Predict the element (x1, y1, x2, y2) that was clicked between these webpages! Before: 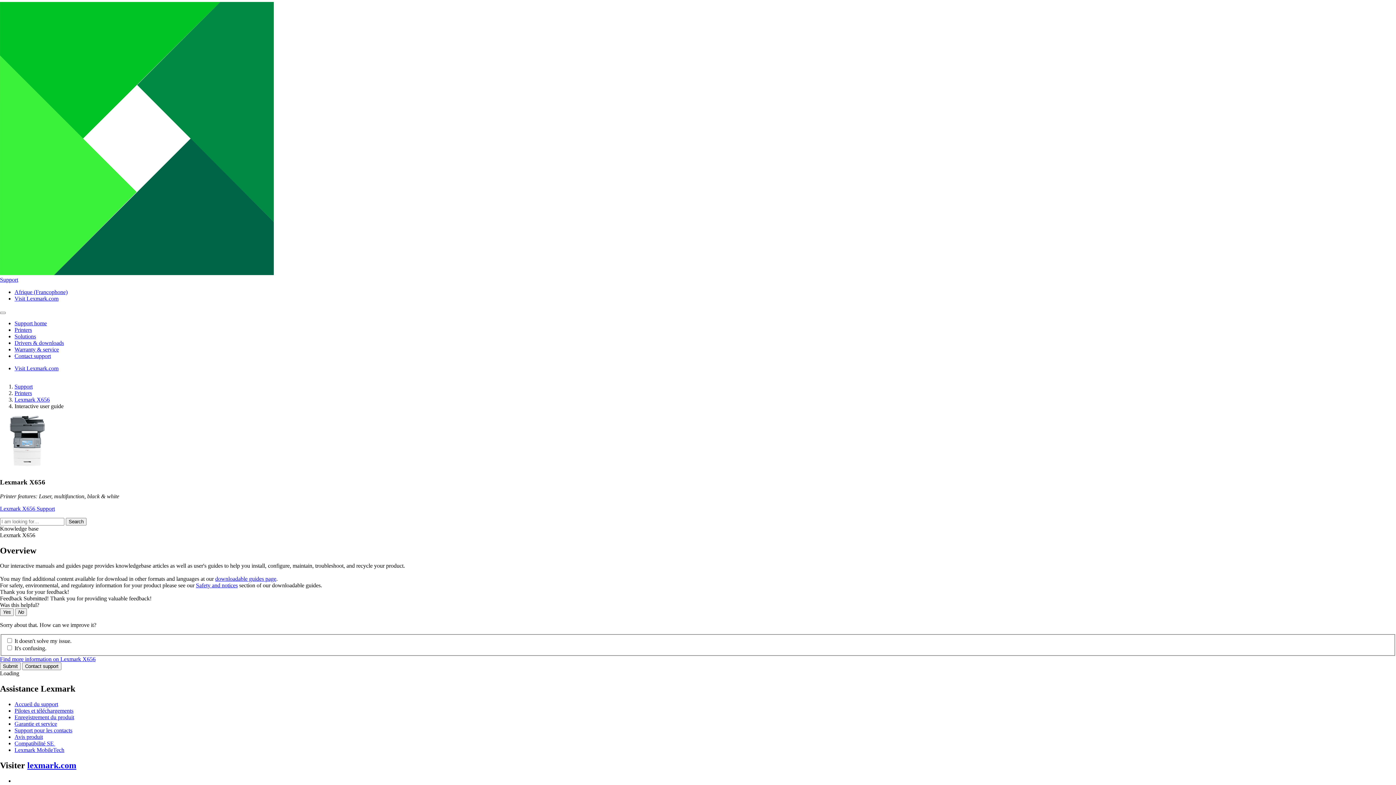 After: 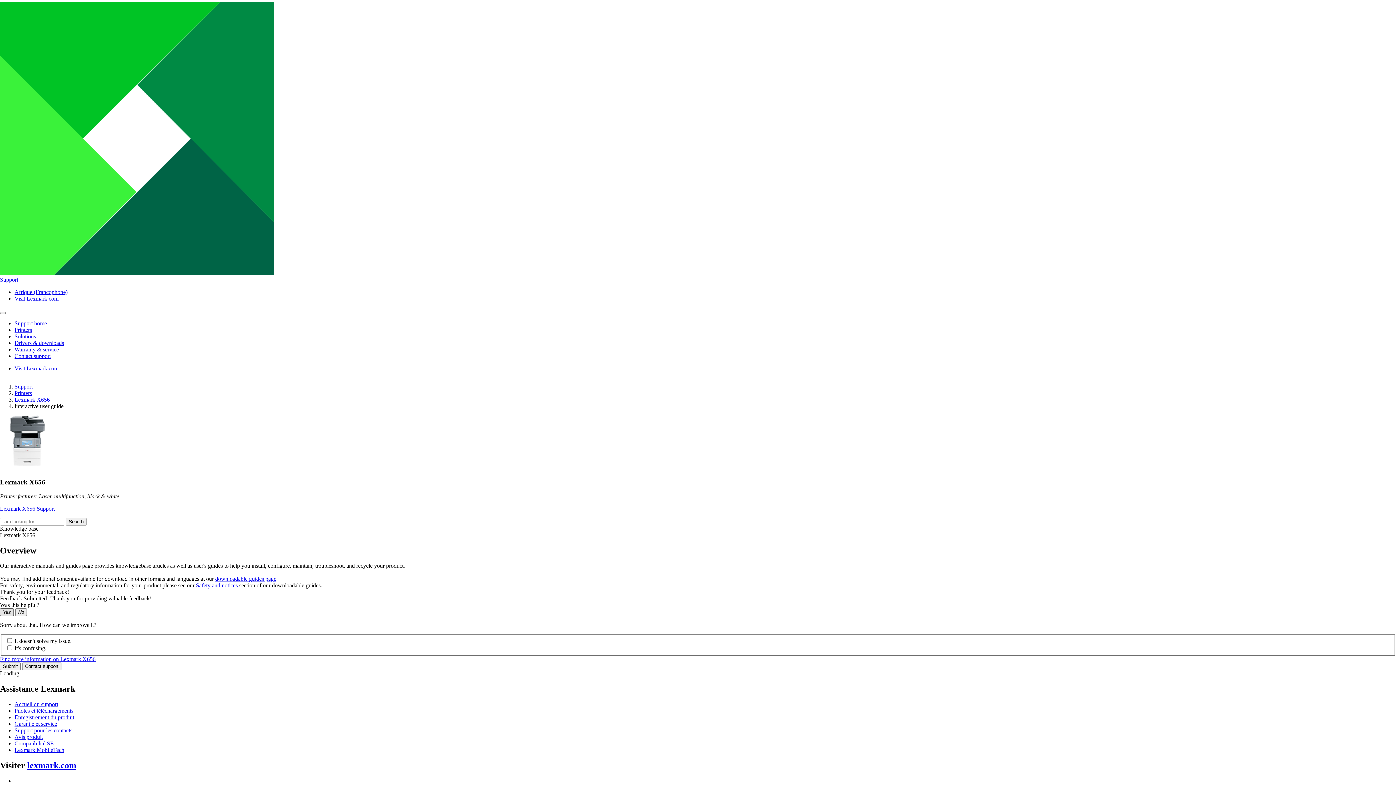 Action: label: Yes bbox: (0, 608, 13, 616)